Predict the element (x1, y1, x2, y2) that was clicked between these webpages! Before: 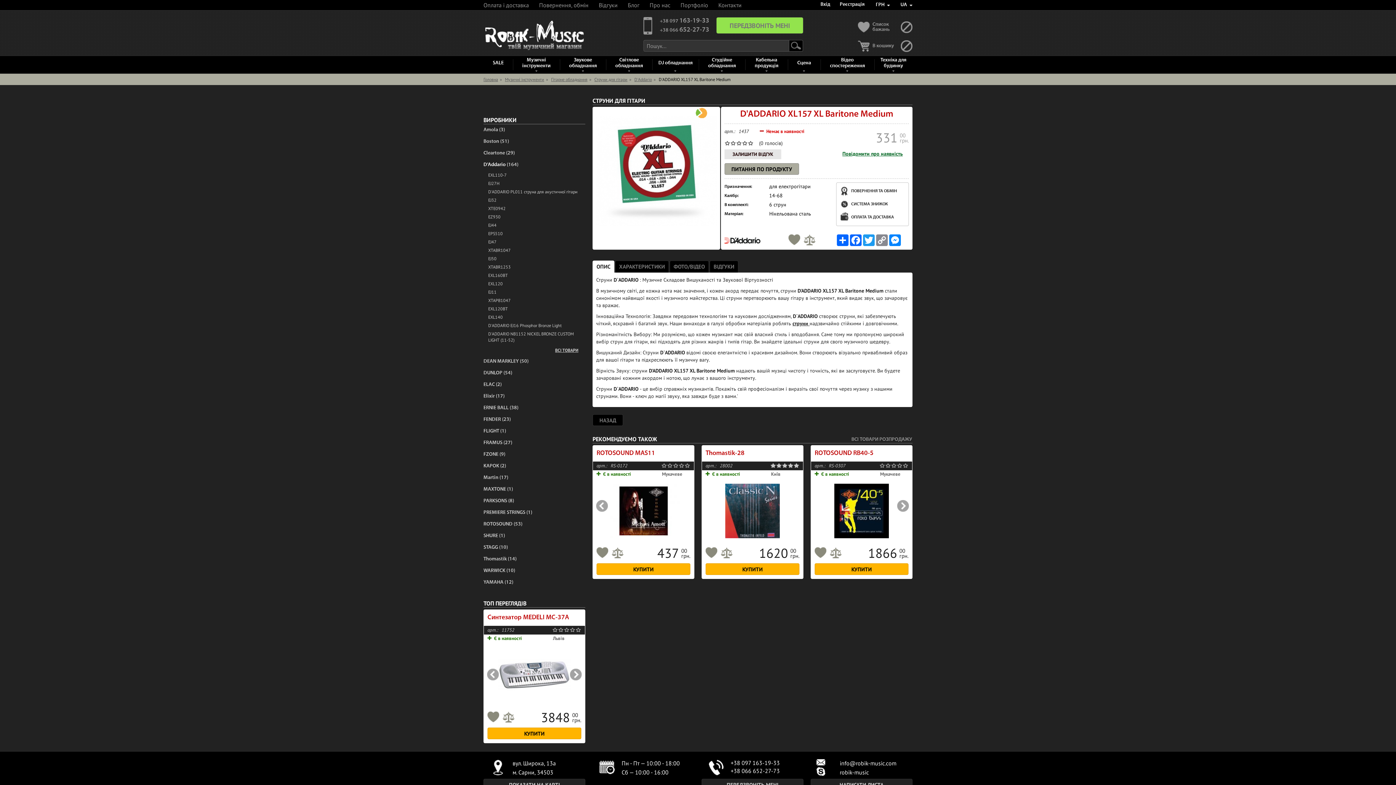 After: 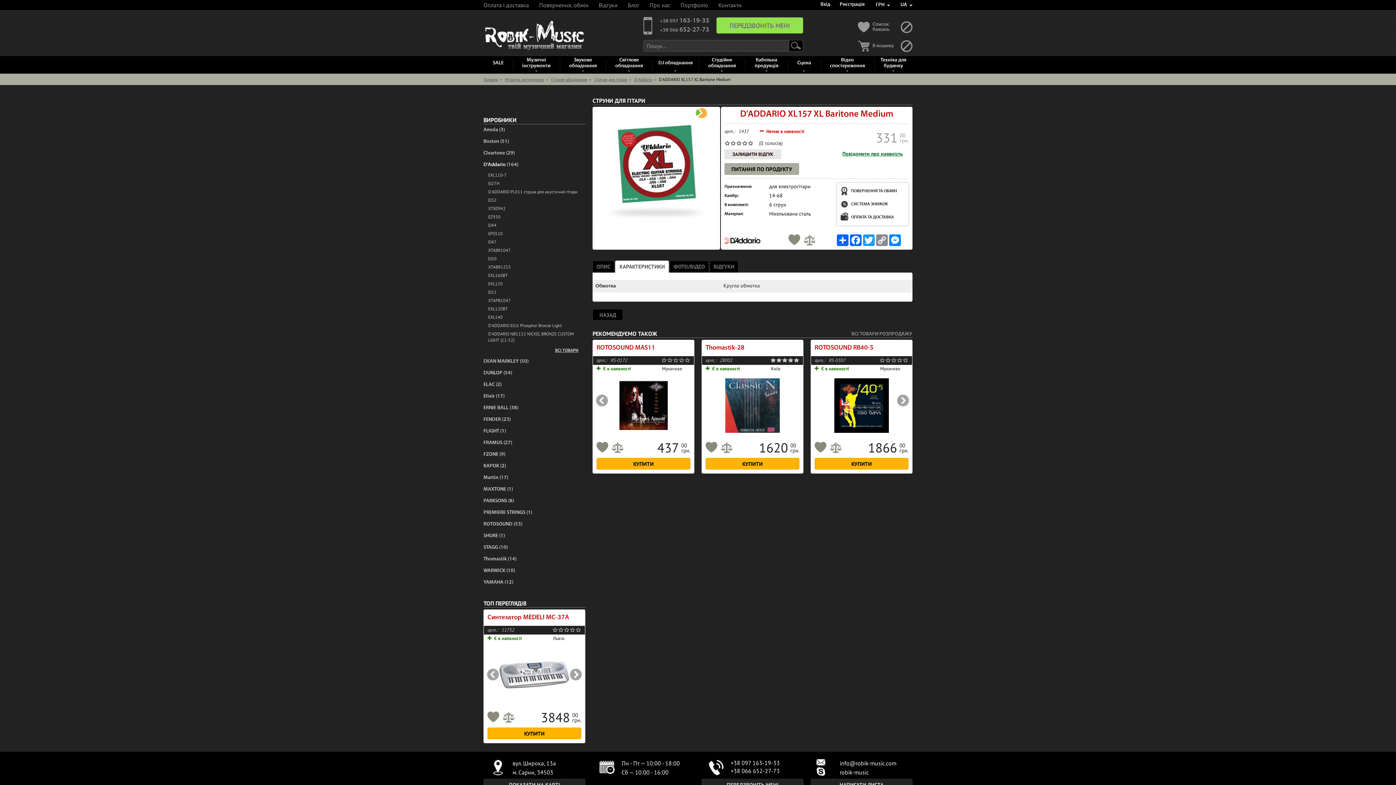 Action: bbox: (615, 260, 669, 273) label: ХАРАКТЕРИСТИКИ